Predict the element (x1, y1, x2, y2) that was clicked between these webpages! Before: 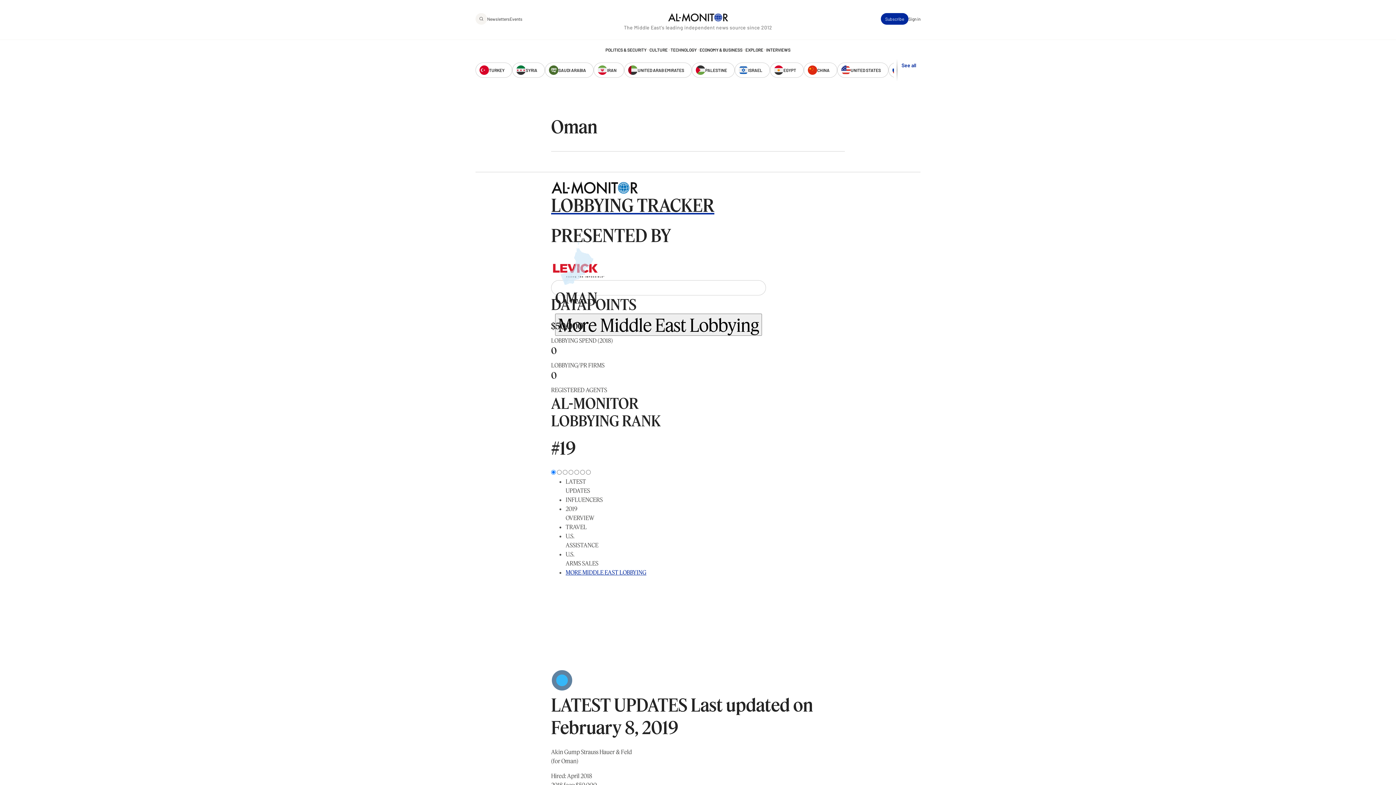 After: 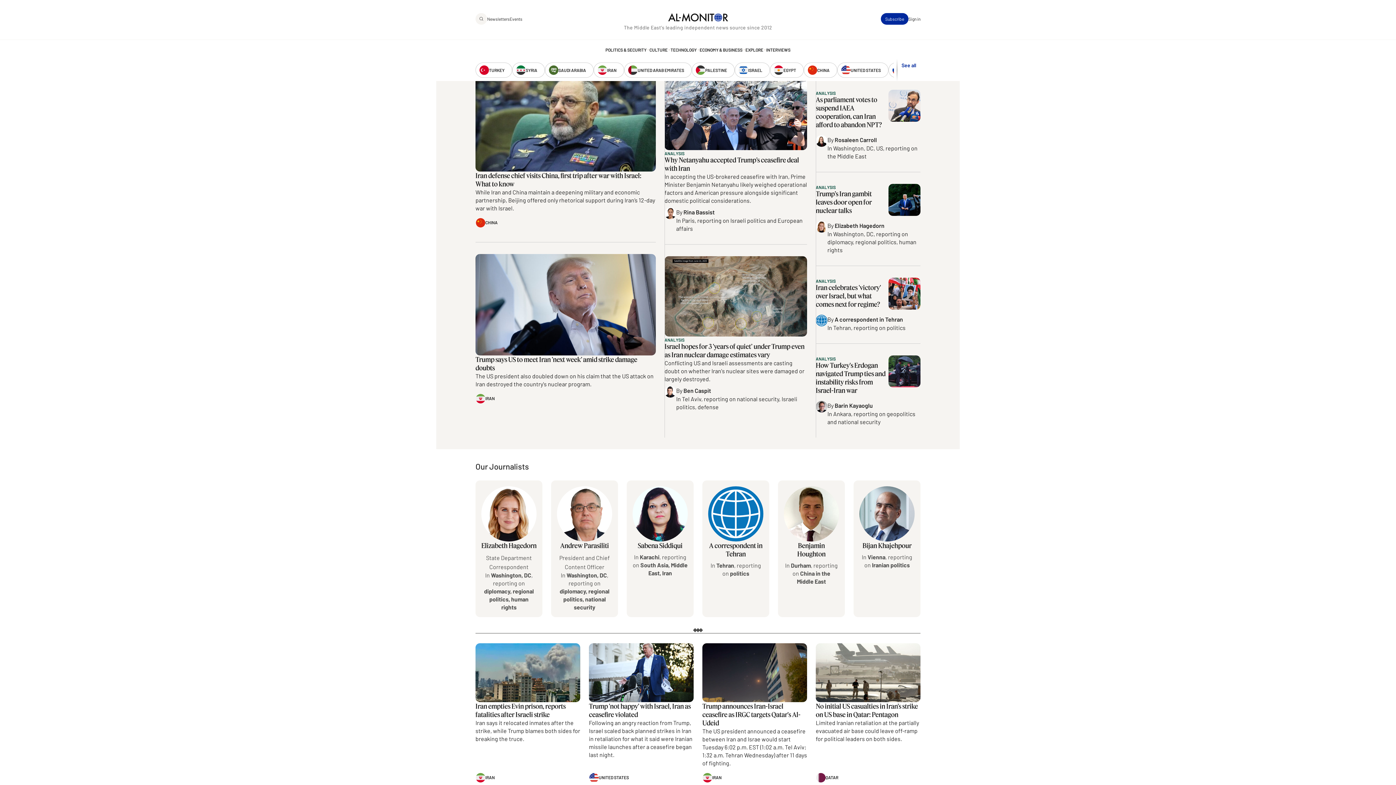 Action: label: IRAN bbox: (593, 62, 624, 77)